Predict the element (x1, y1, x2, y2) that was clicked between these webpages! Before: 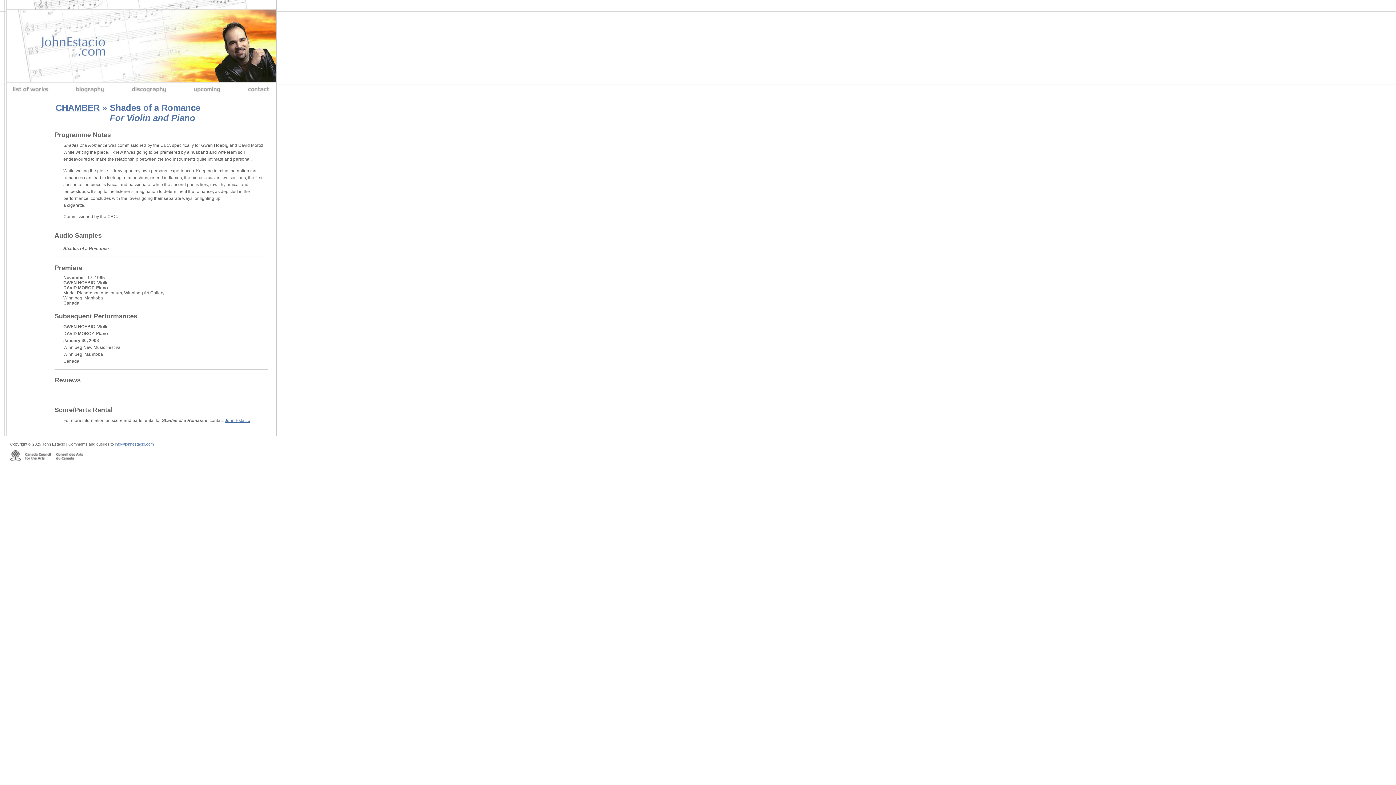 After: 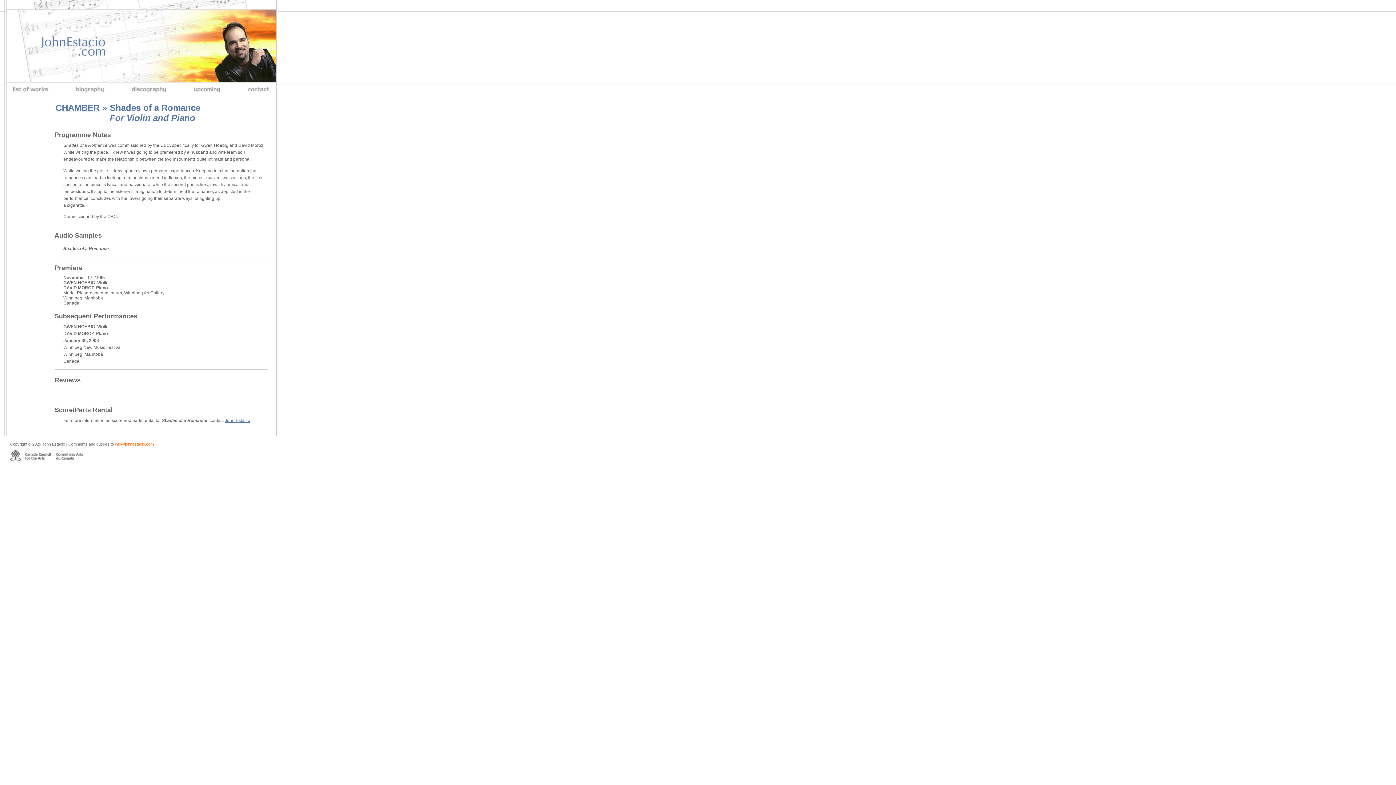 Action: bbox: (114, 442, 153, 446) label: info@johnestacio.com